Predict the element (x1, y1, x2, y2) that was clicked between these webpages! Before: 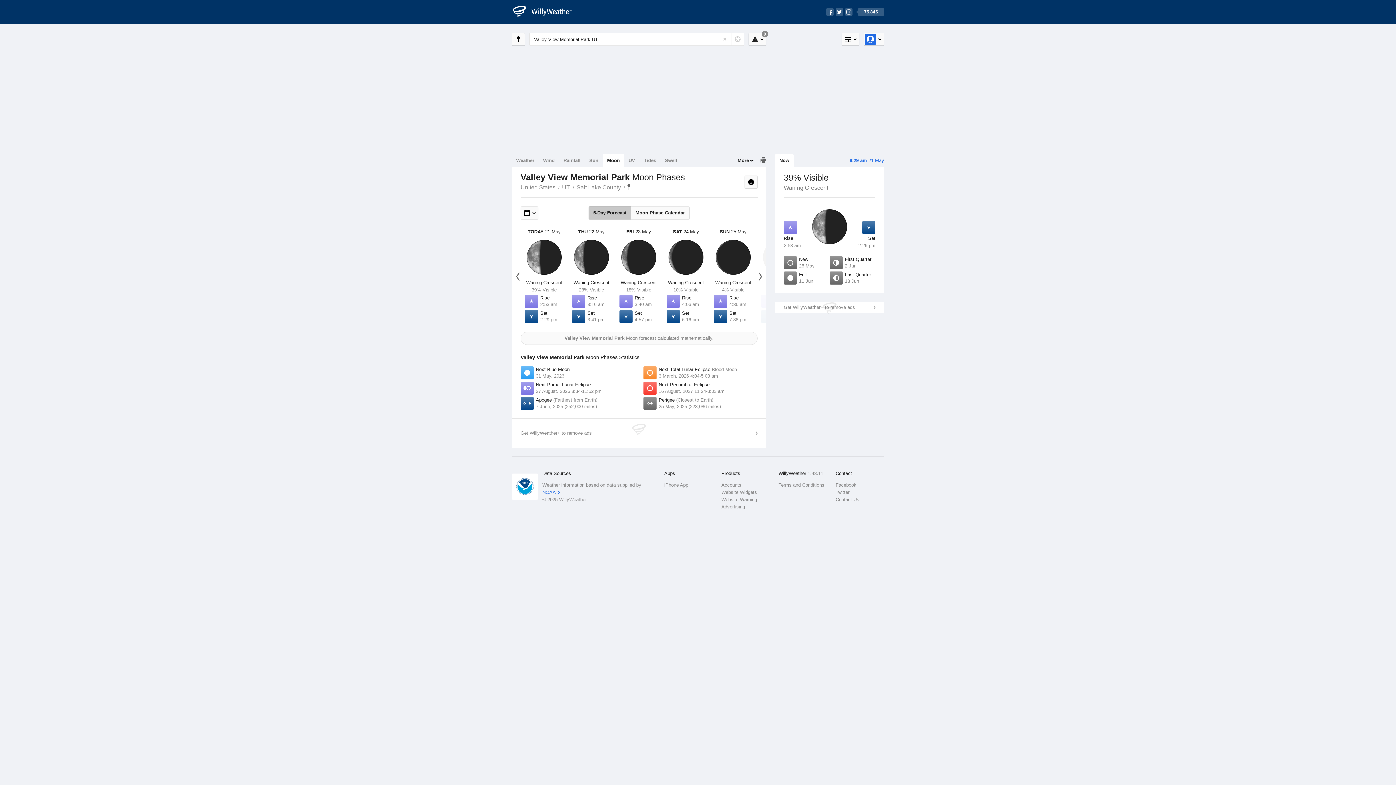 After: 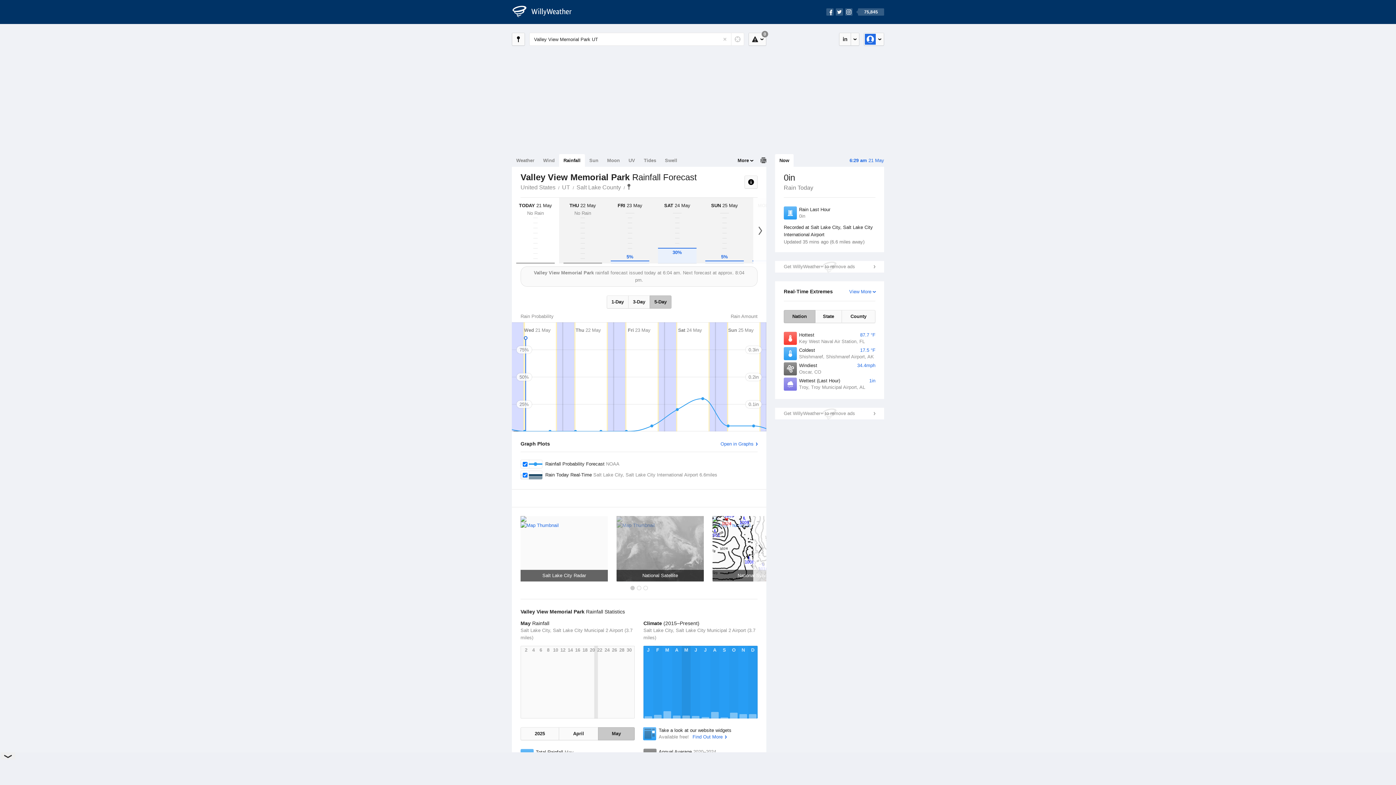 Action: label: Rainfall bbox: (559, 154, 585, 166)